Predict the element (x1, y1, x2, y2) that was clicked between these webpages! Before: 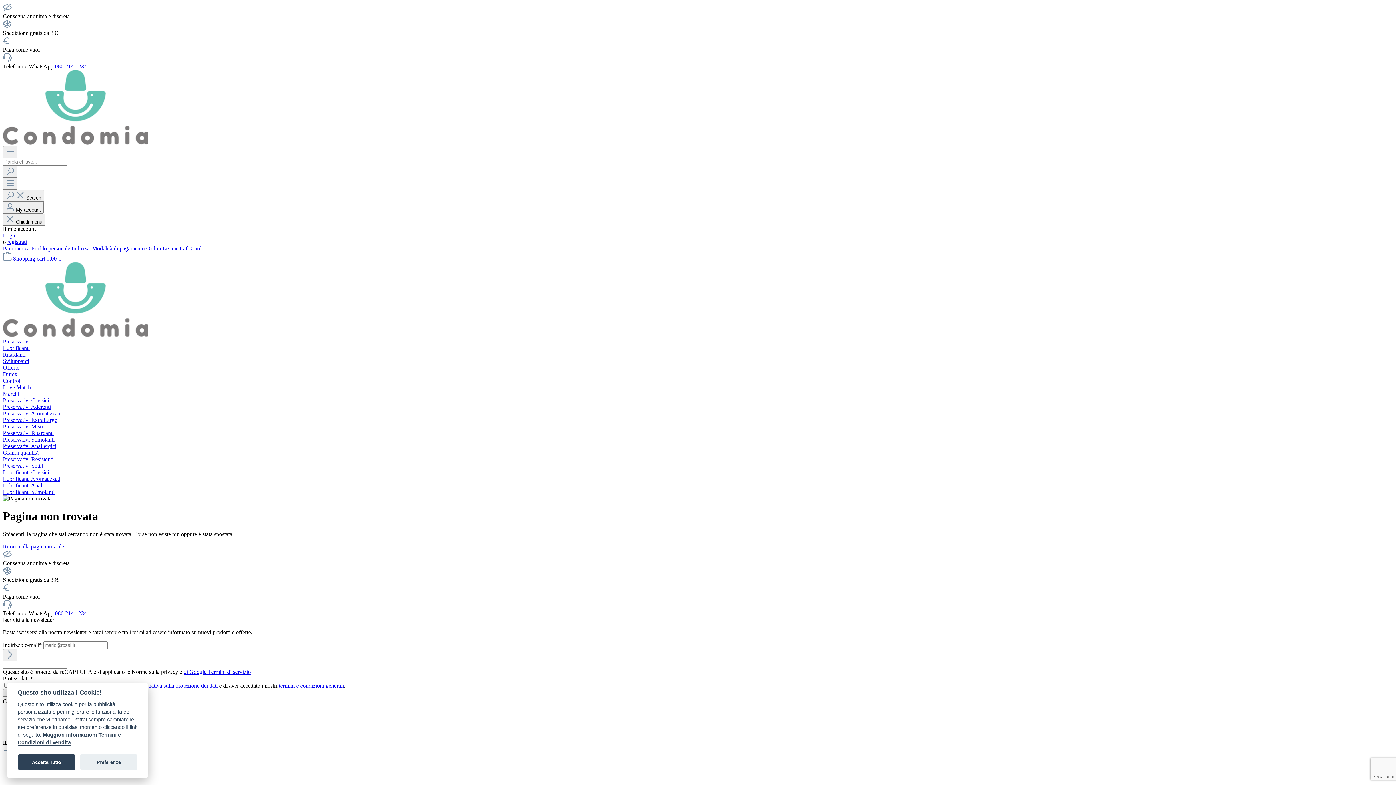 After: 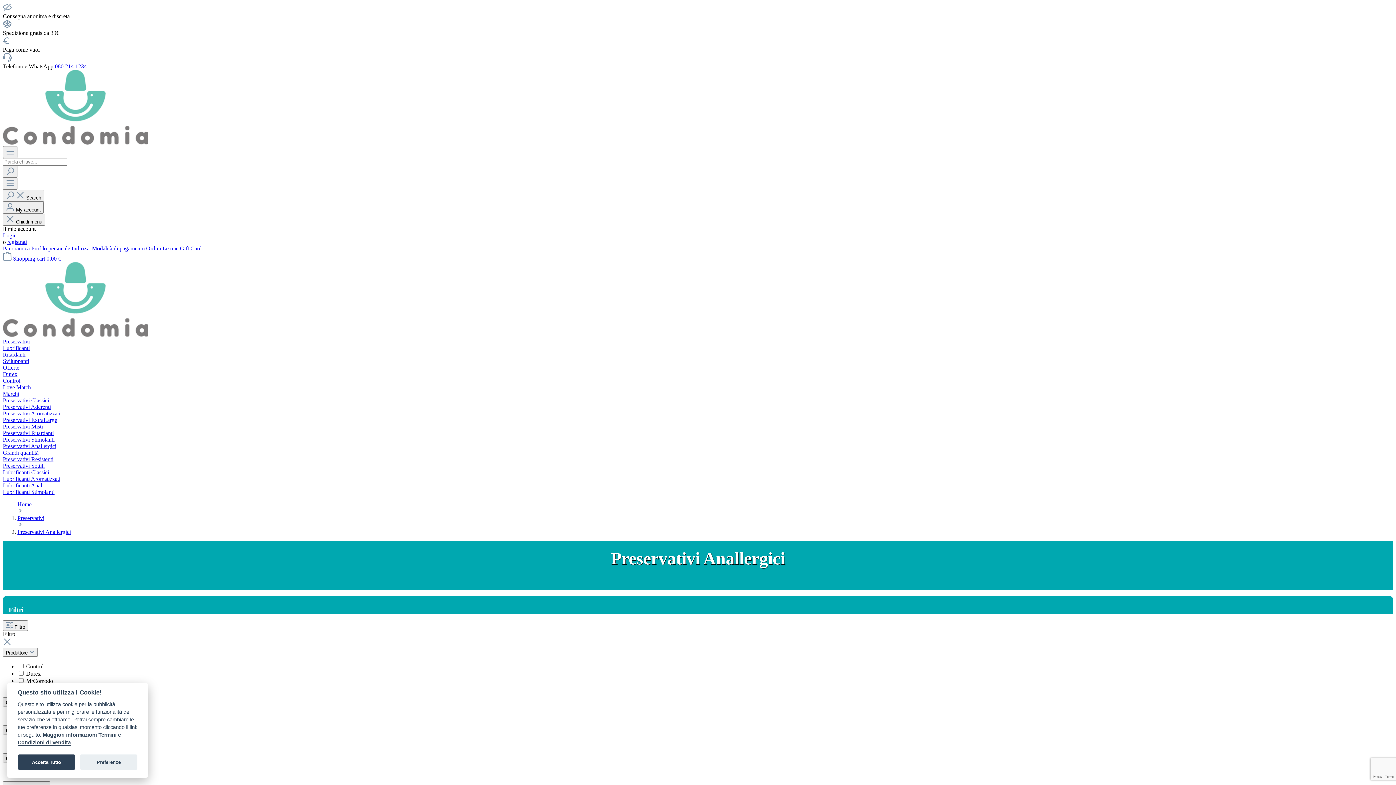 Action: label: Preservativi Anallergici bbox: (2, 443, 56, 449)